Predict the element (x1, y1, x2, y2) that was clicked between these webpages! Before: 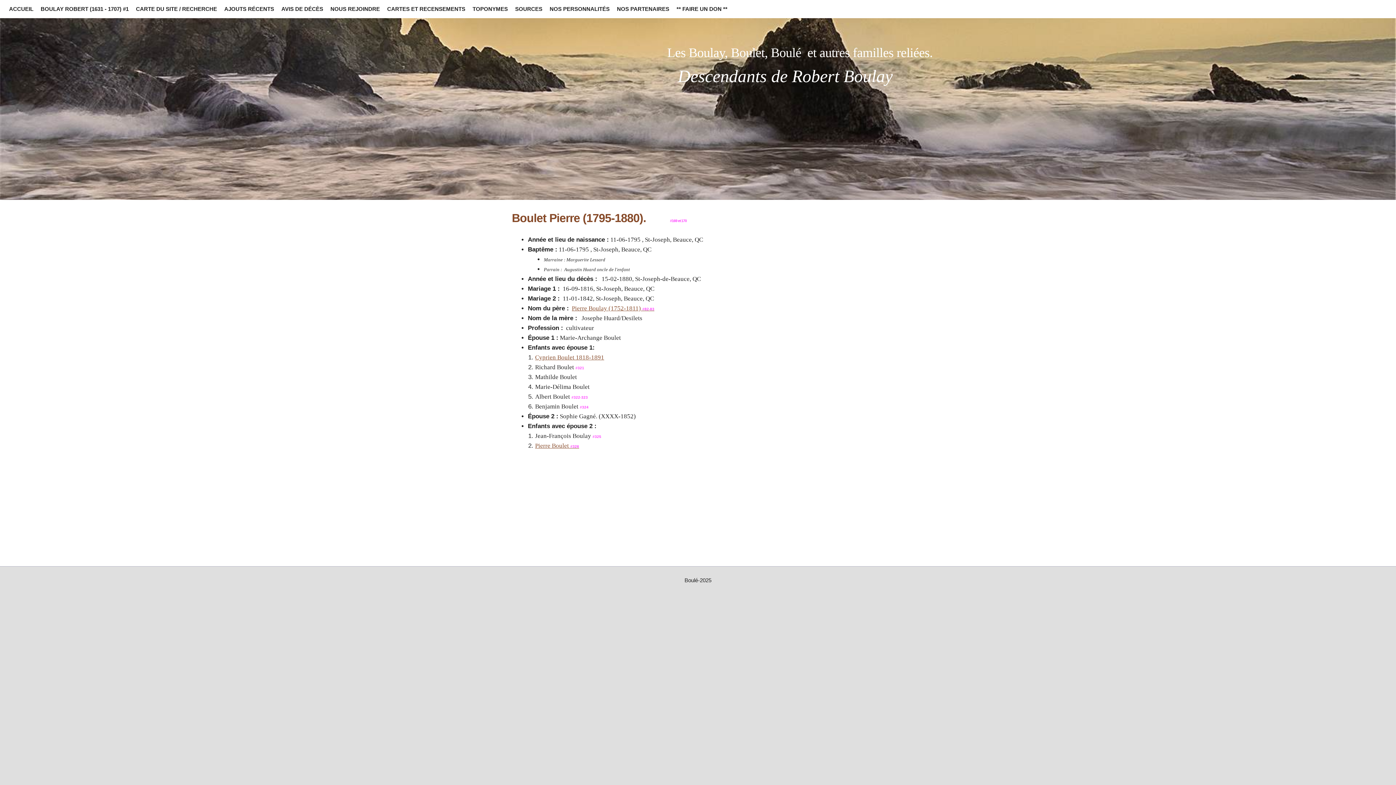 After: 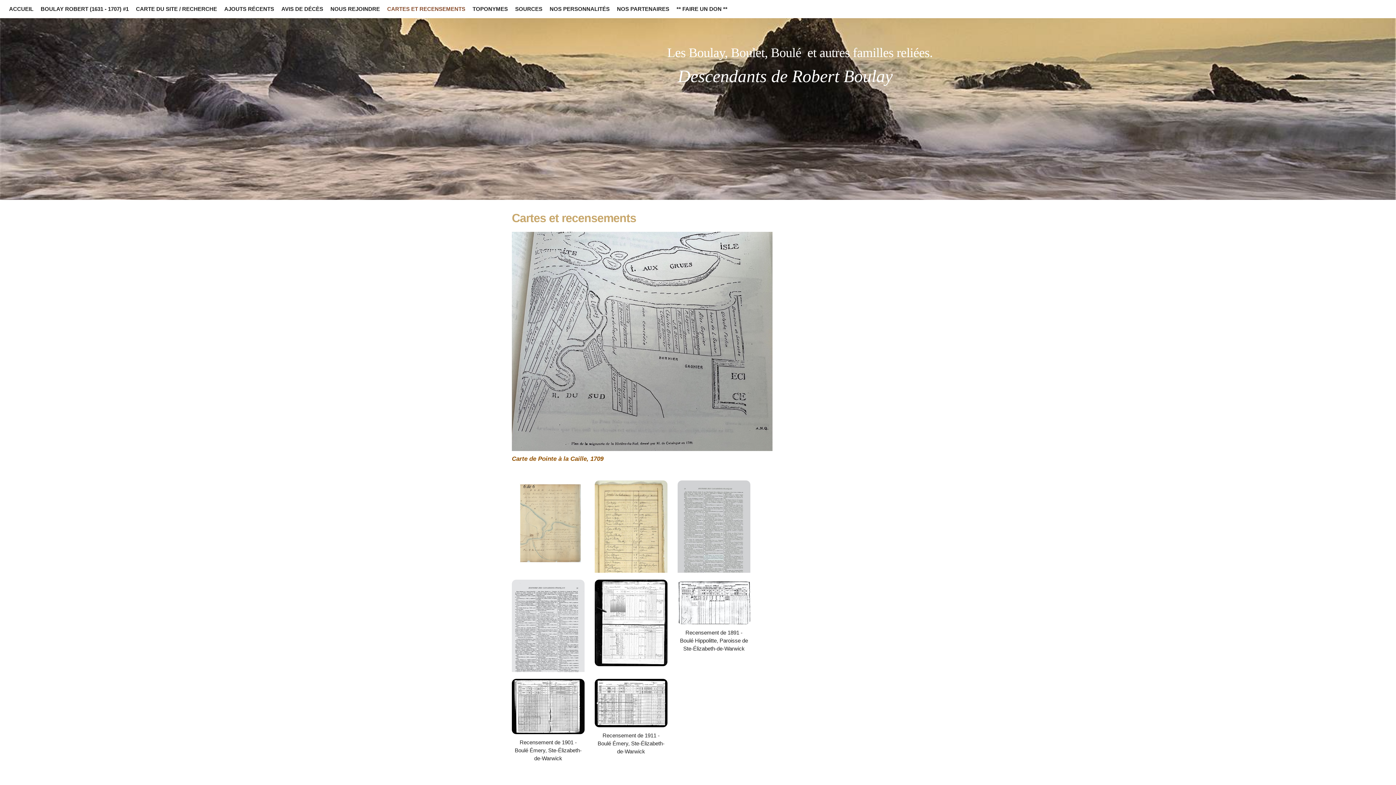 Action: bbox: (383, 0, 469, 18) label: CARTES ET RECENSEMENTS